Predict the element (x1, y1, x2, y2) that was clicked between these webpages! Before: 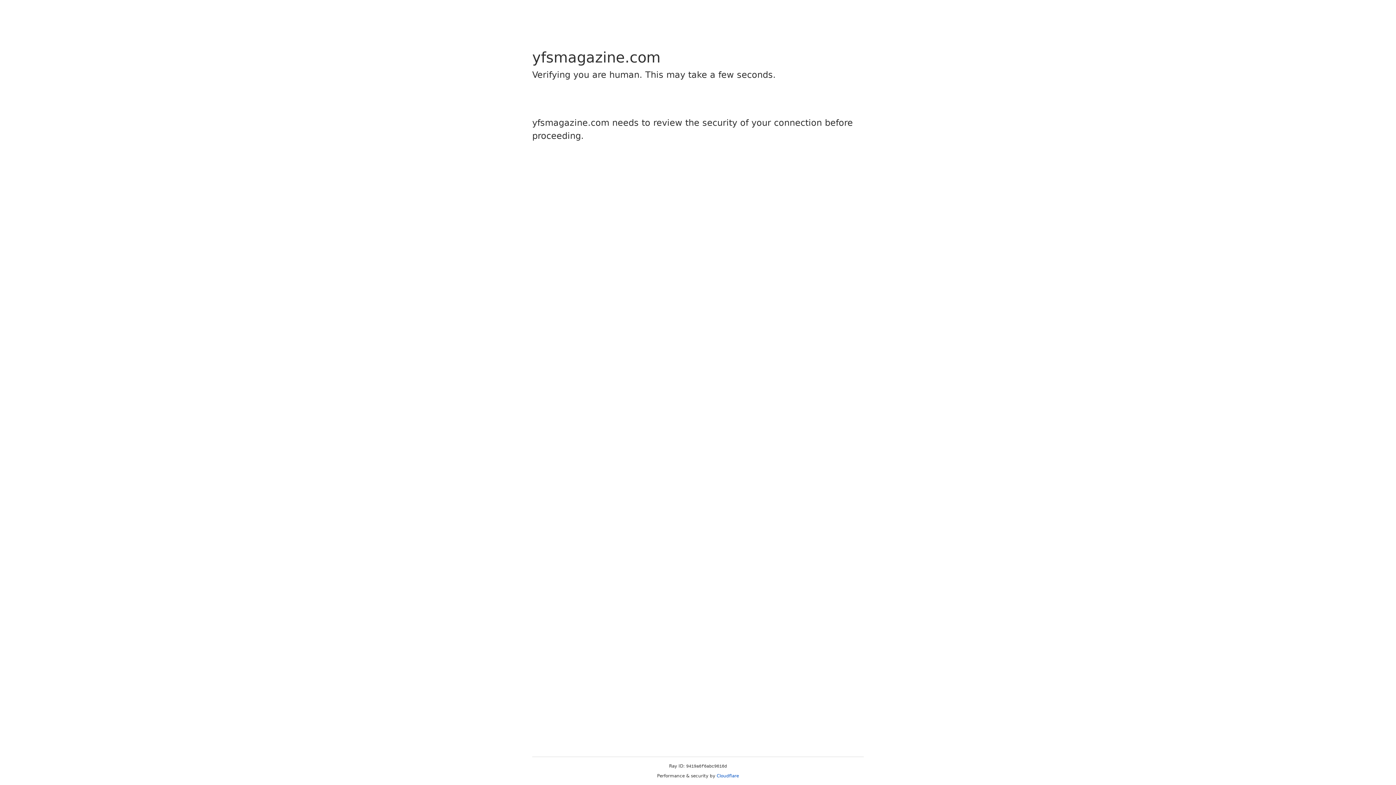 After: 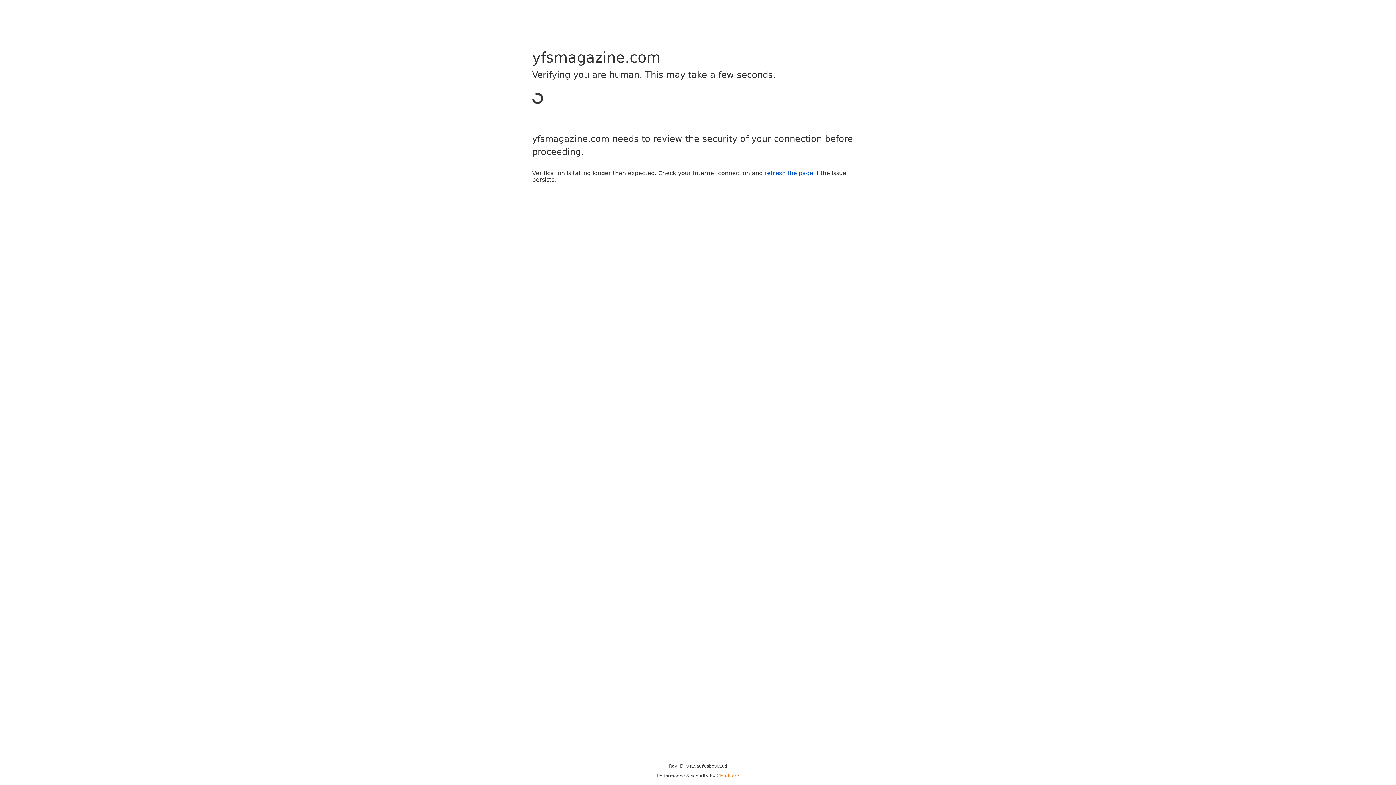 Action: label: Cloudflare bbox: (716, 773, 739, 778)